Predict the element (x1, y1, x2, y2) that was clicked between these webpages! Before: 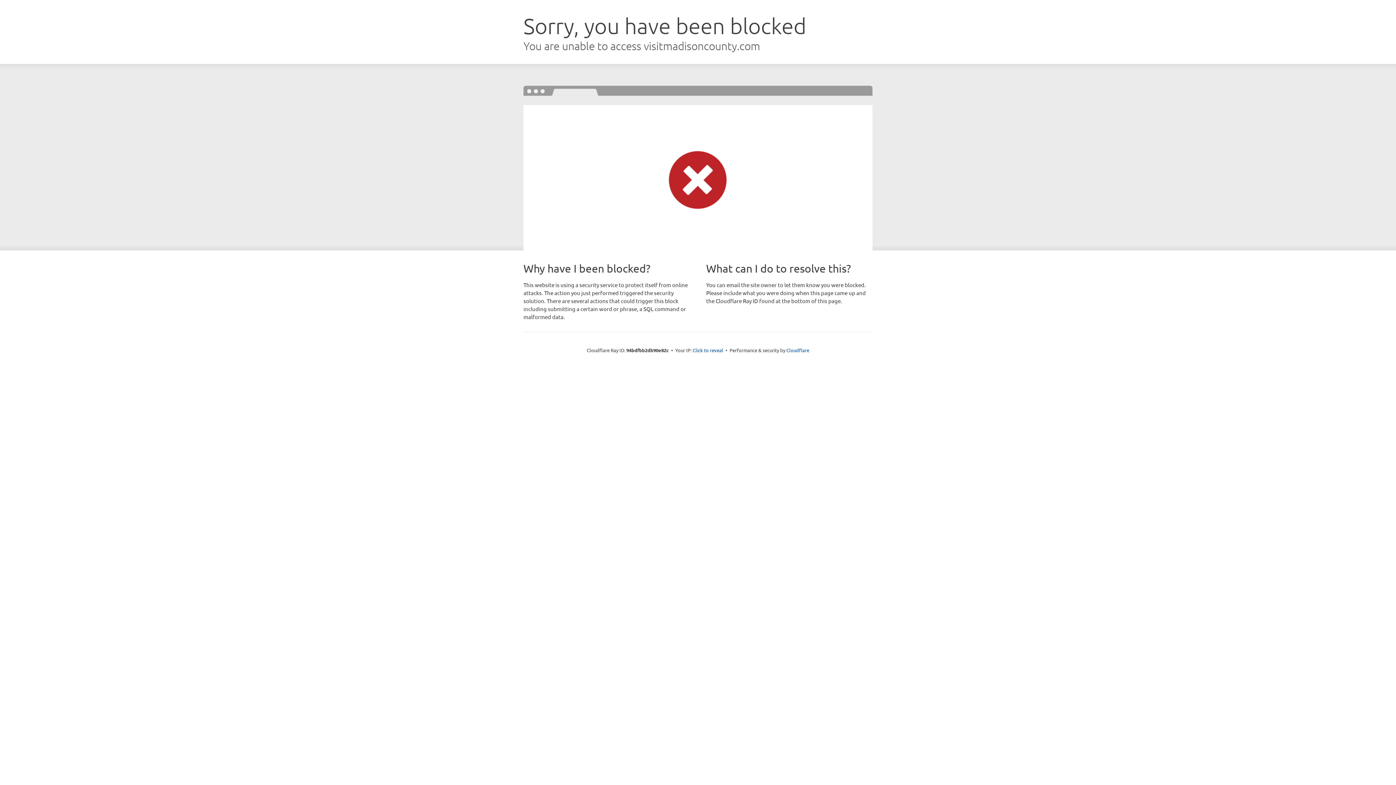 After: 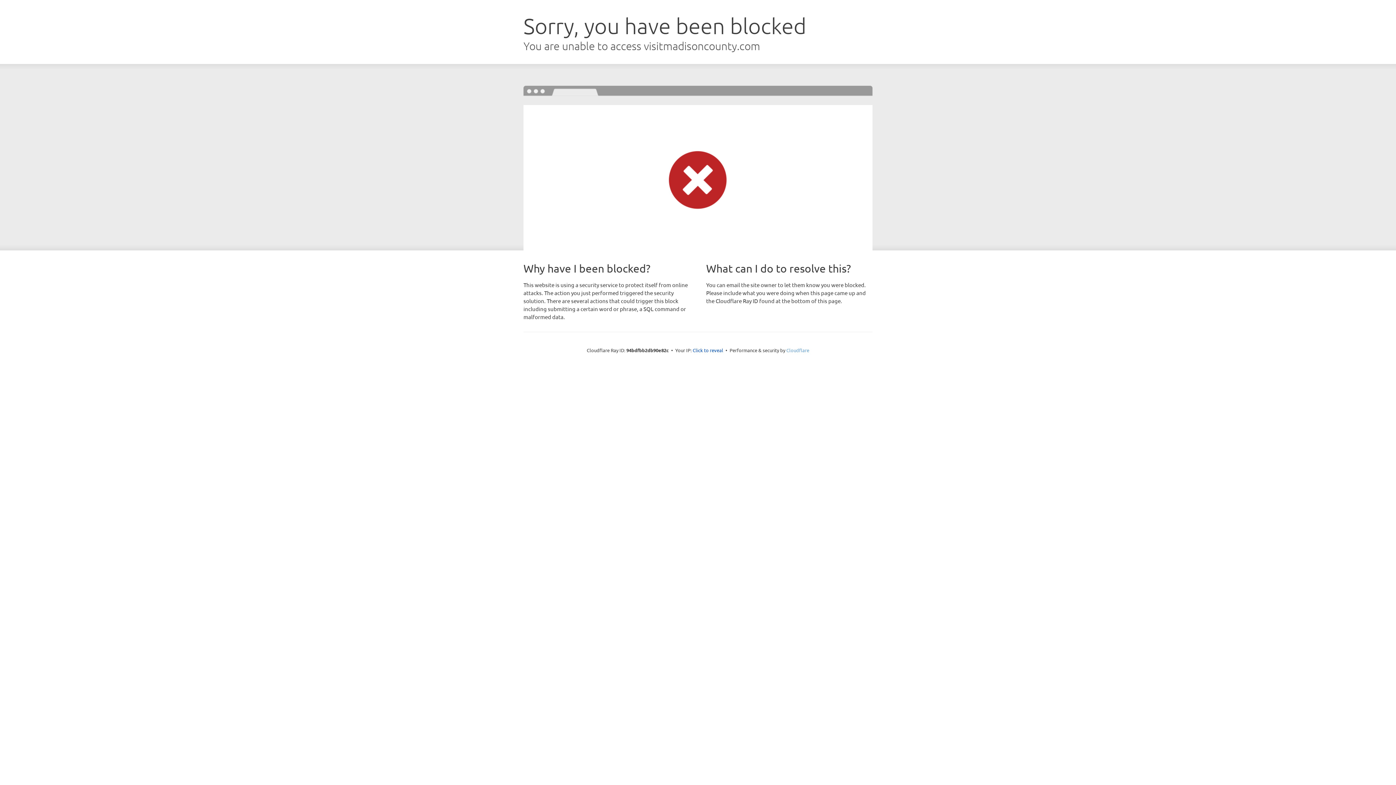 Action: bbox: (786, 347, 809, 353) label: Cloudflare